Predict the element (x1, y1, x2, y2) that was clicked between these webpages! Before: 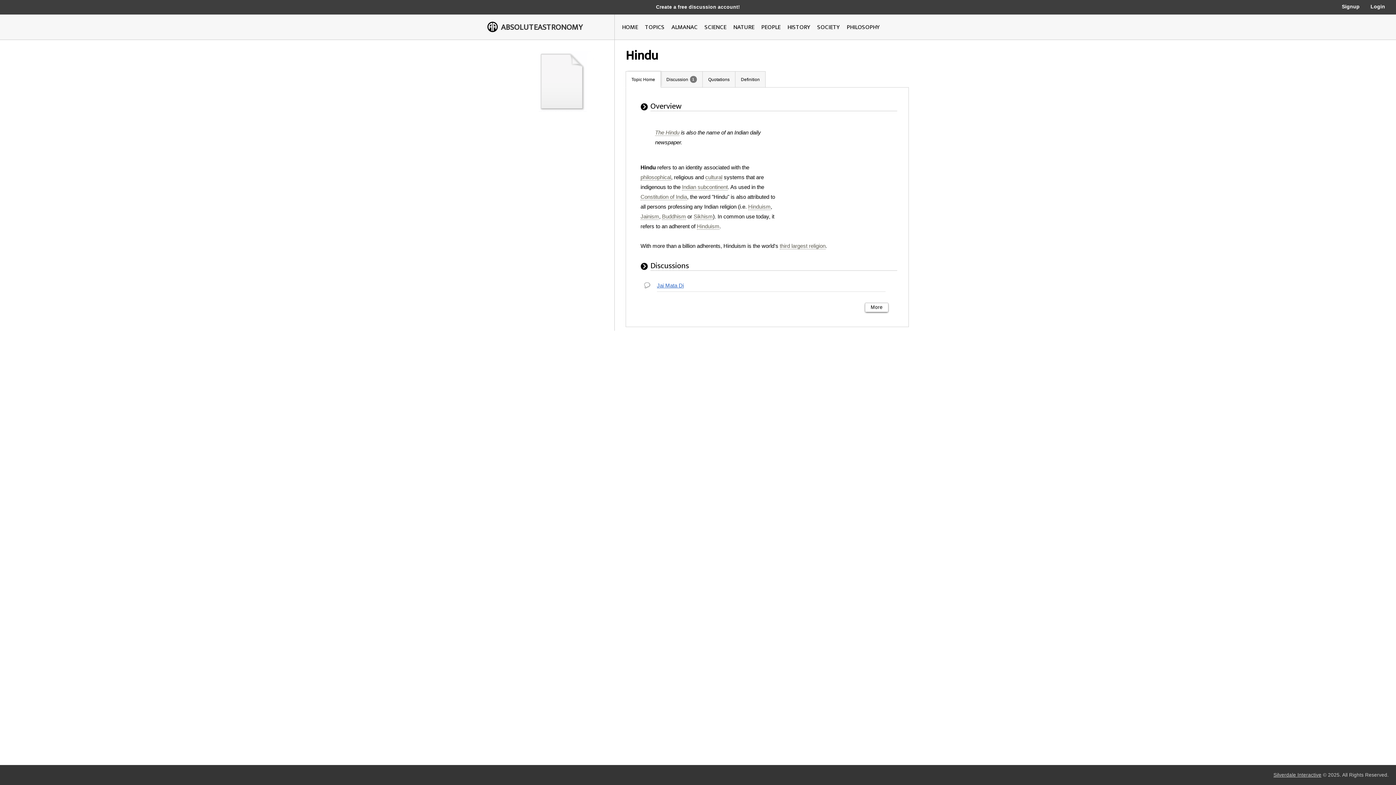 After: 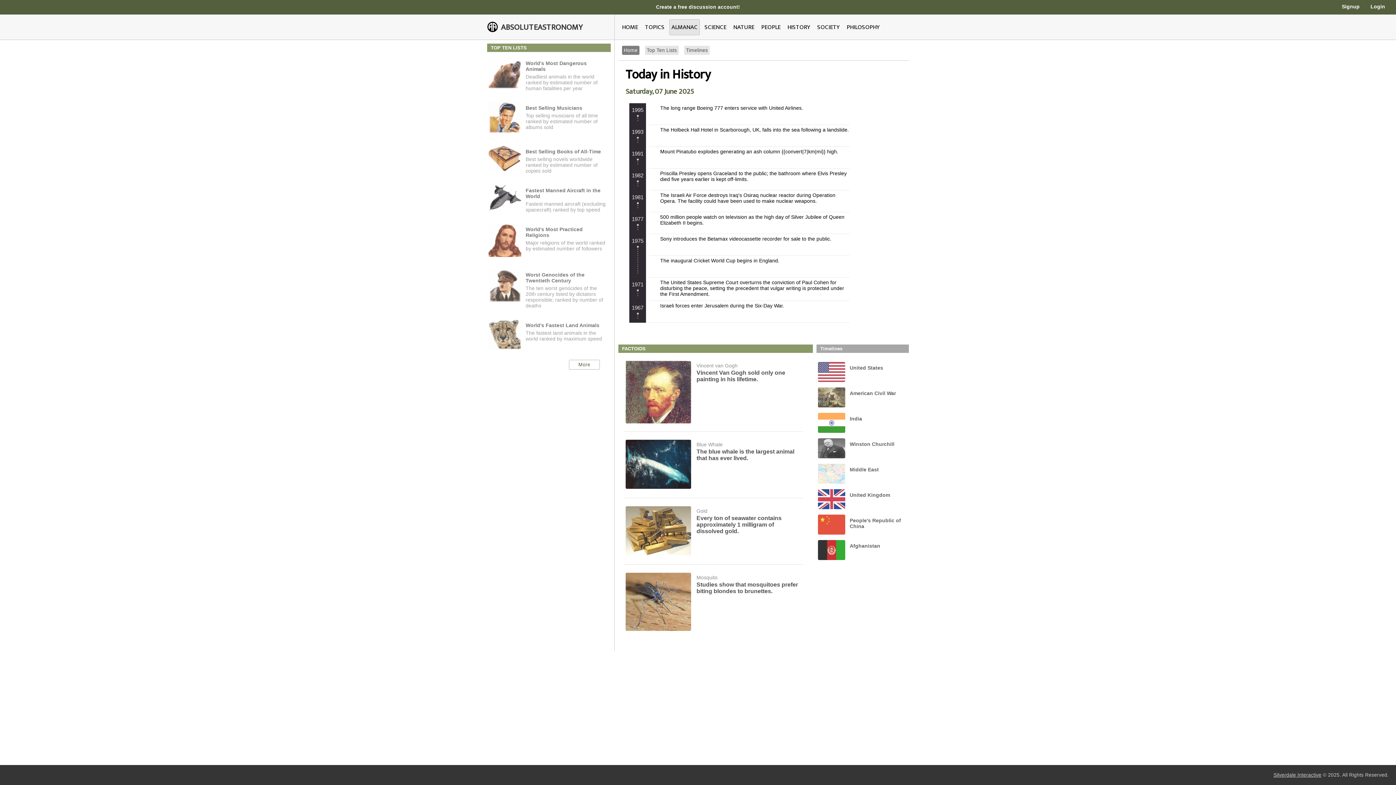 Action: bbox: (671, 22, 697, 32) label: ALMANAC